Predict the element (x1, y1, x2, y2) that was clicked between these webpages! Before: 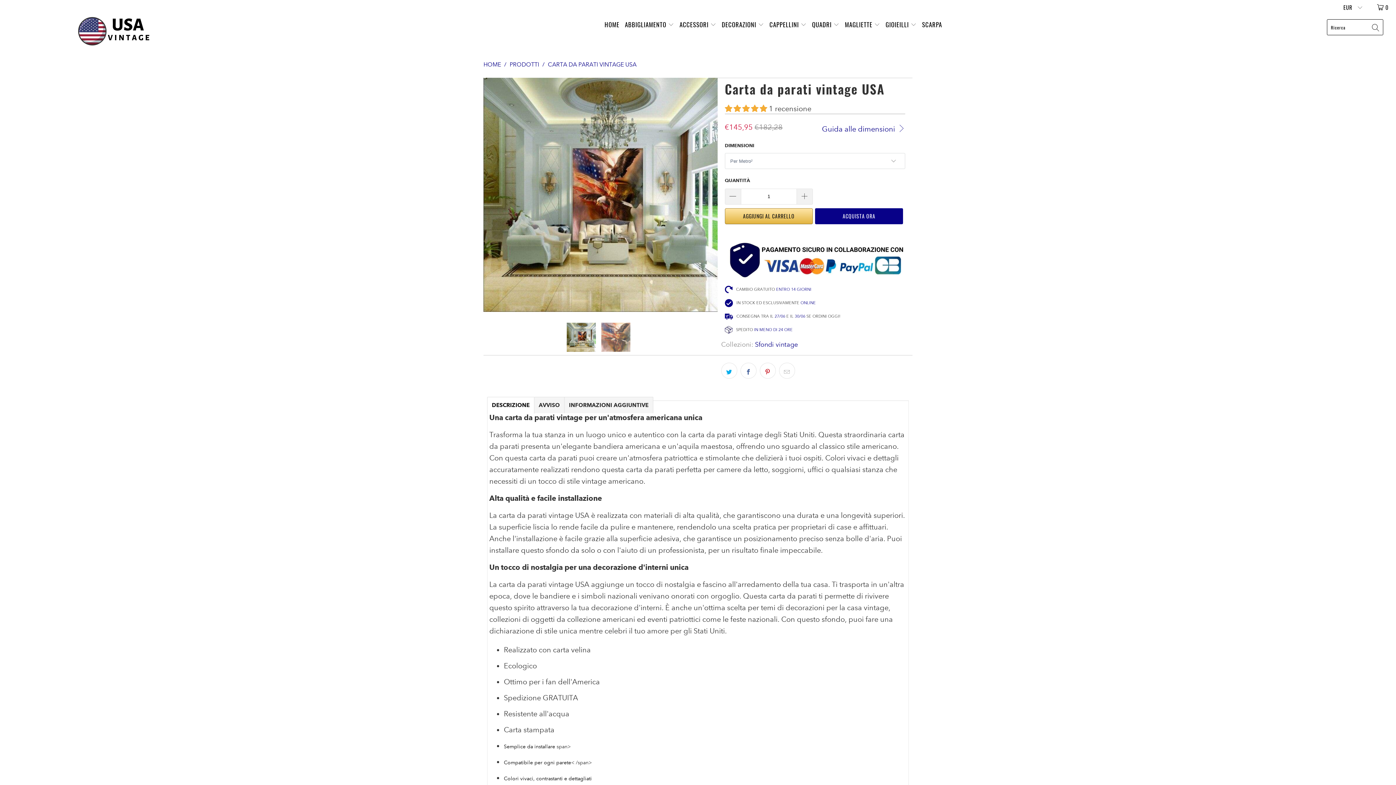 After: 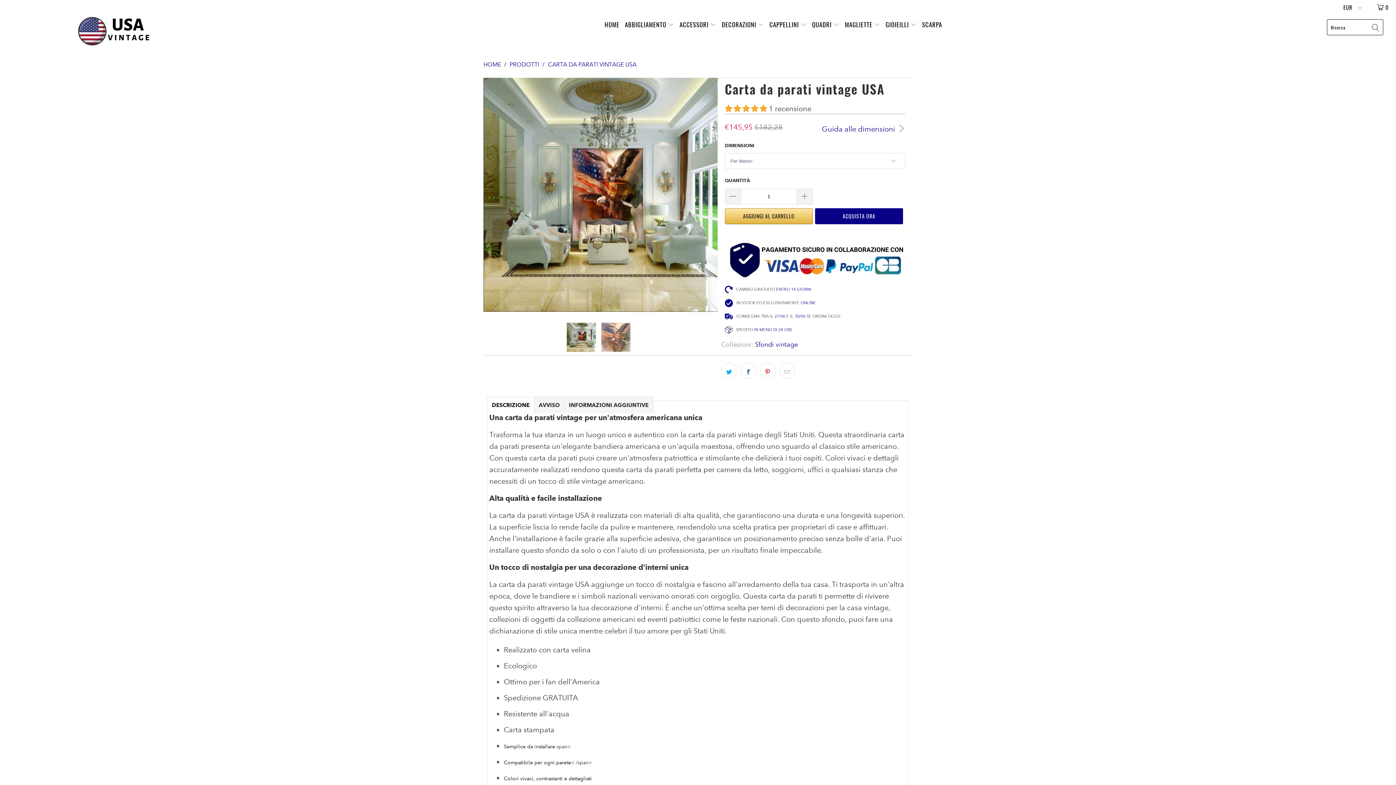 Action: label: DESCRIZIONE bbox: (487, 397, 534, 413)